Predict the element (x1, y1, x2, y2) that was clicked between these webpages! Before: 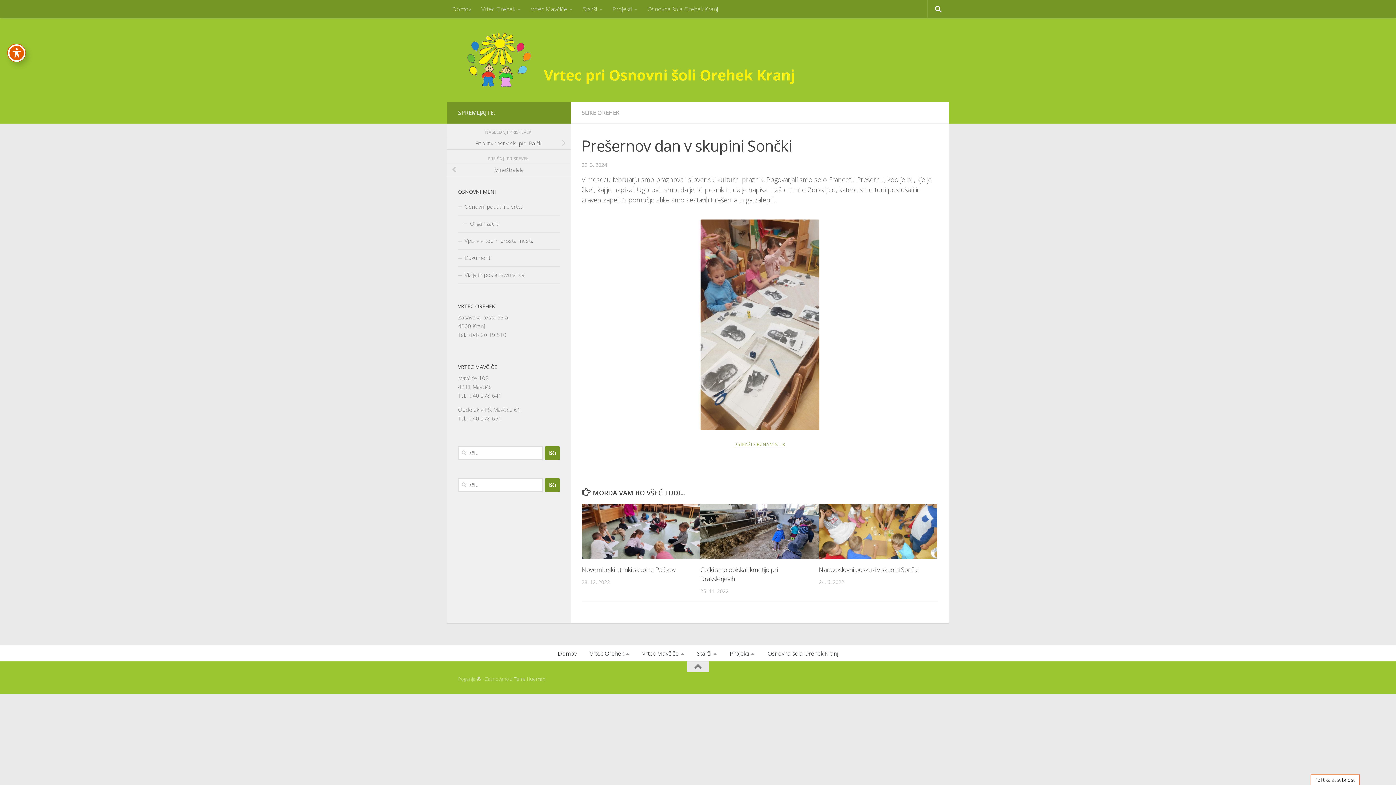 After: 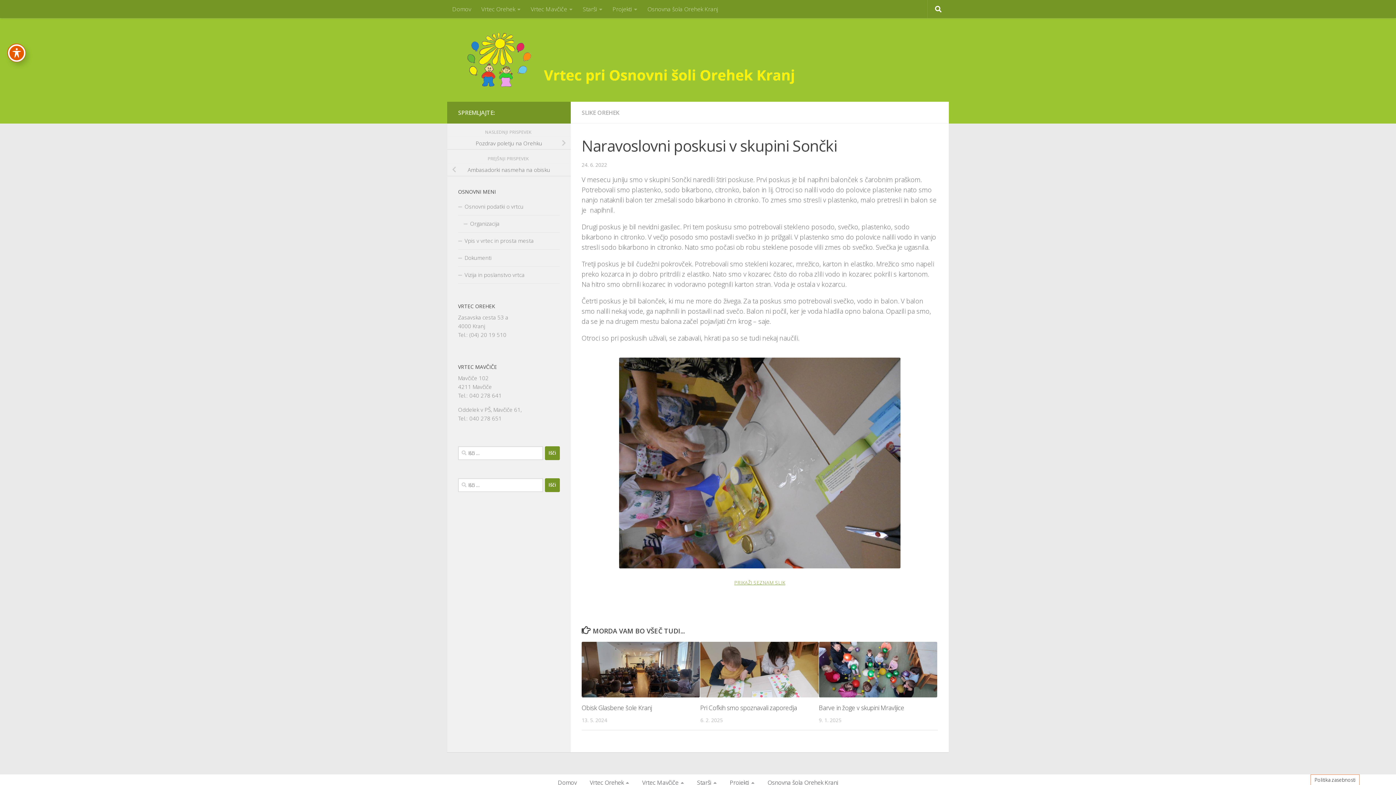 Action: bbox: (819, 565, 918, 574) label: Naravoslovni poskusi v skupini Sončki